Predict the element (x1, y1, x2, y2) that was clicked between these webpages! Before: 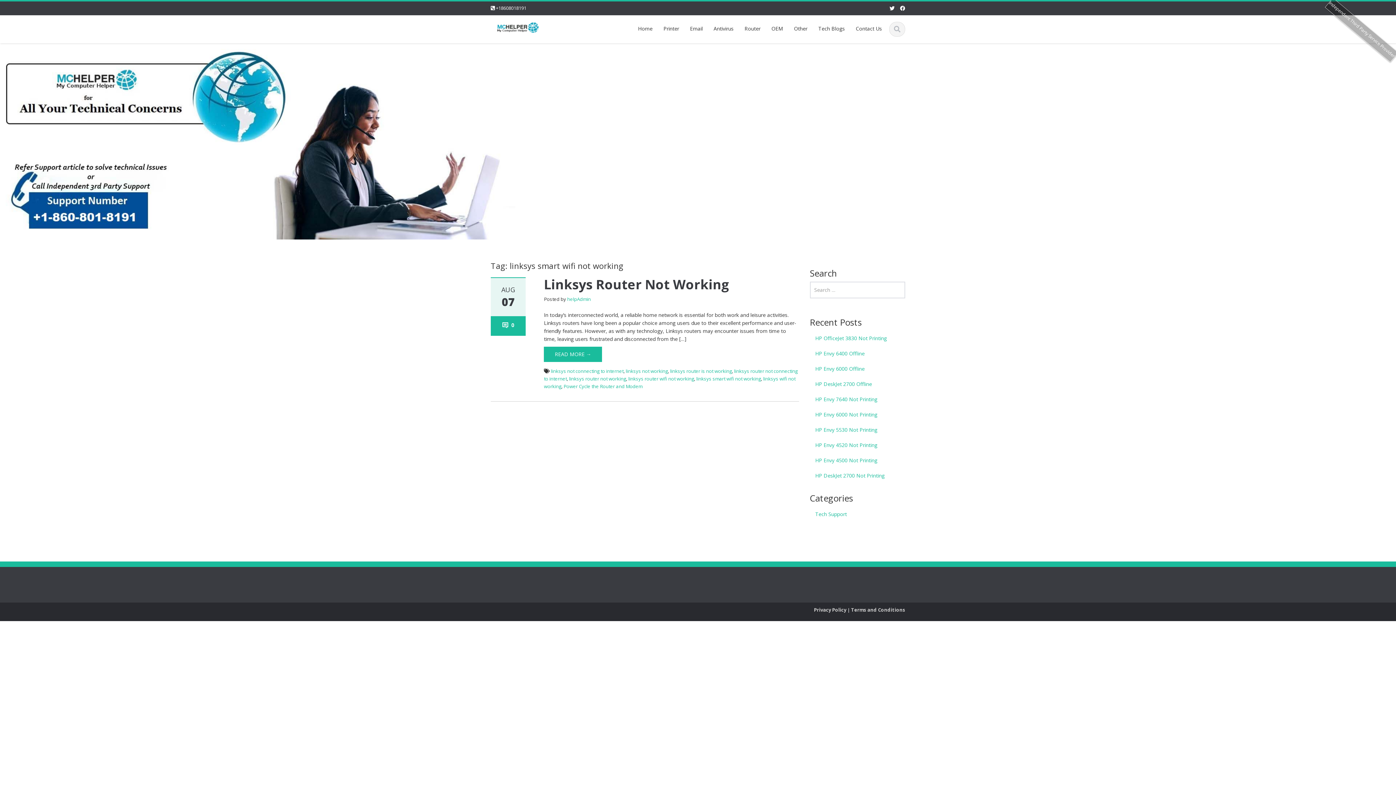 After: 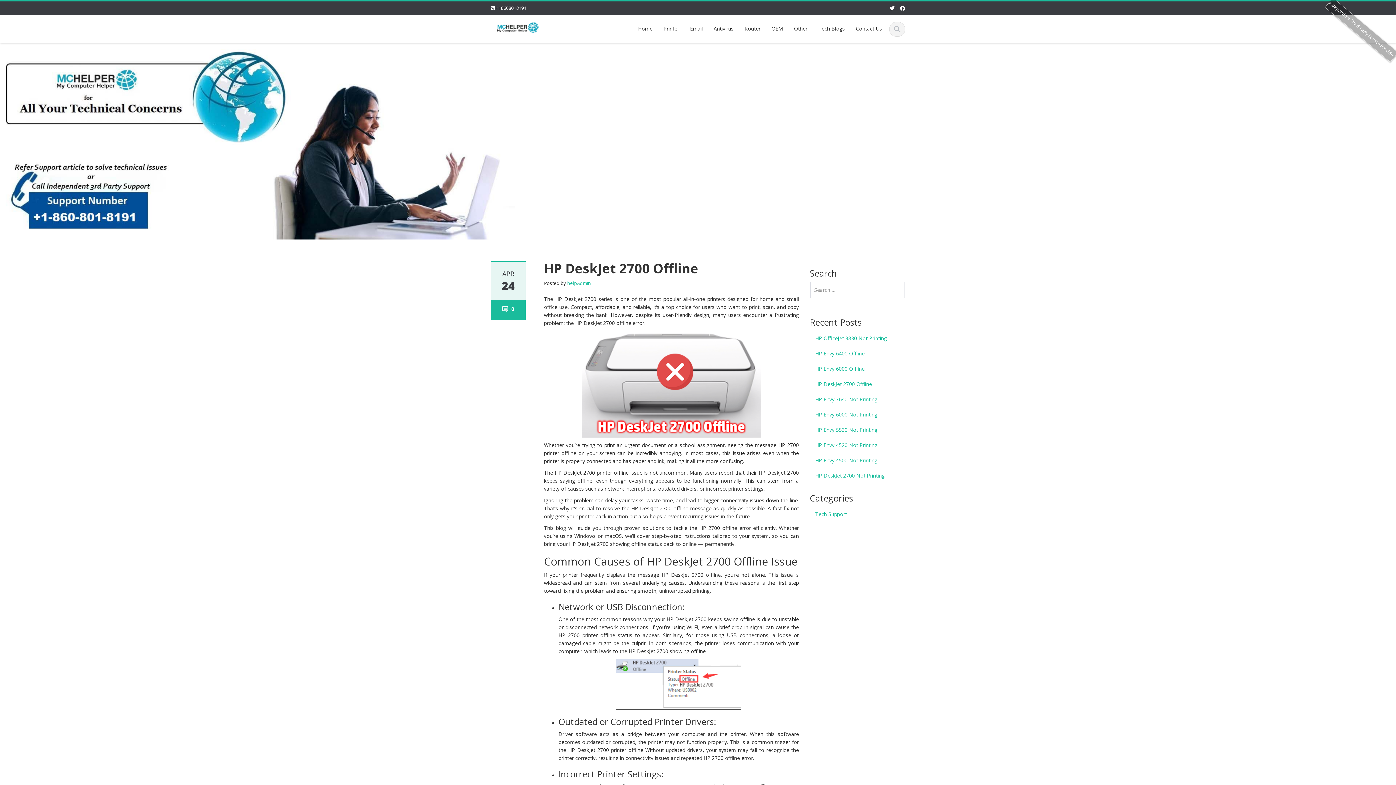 Action: label: HP DeskJet 2700 Offline bbox: (810, 376, 905, 392)